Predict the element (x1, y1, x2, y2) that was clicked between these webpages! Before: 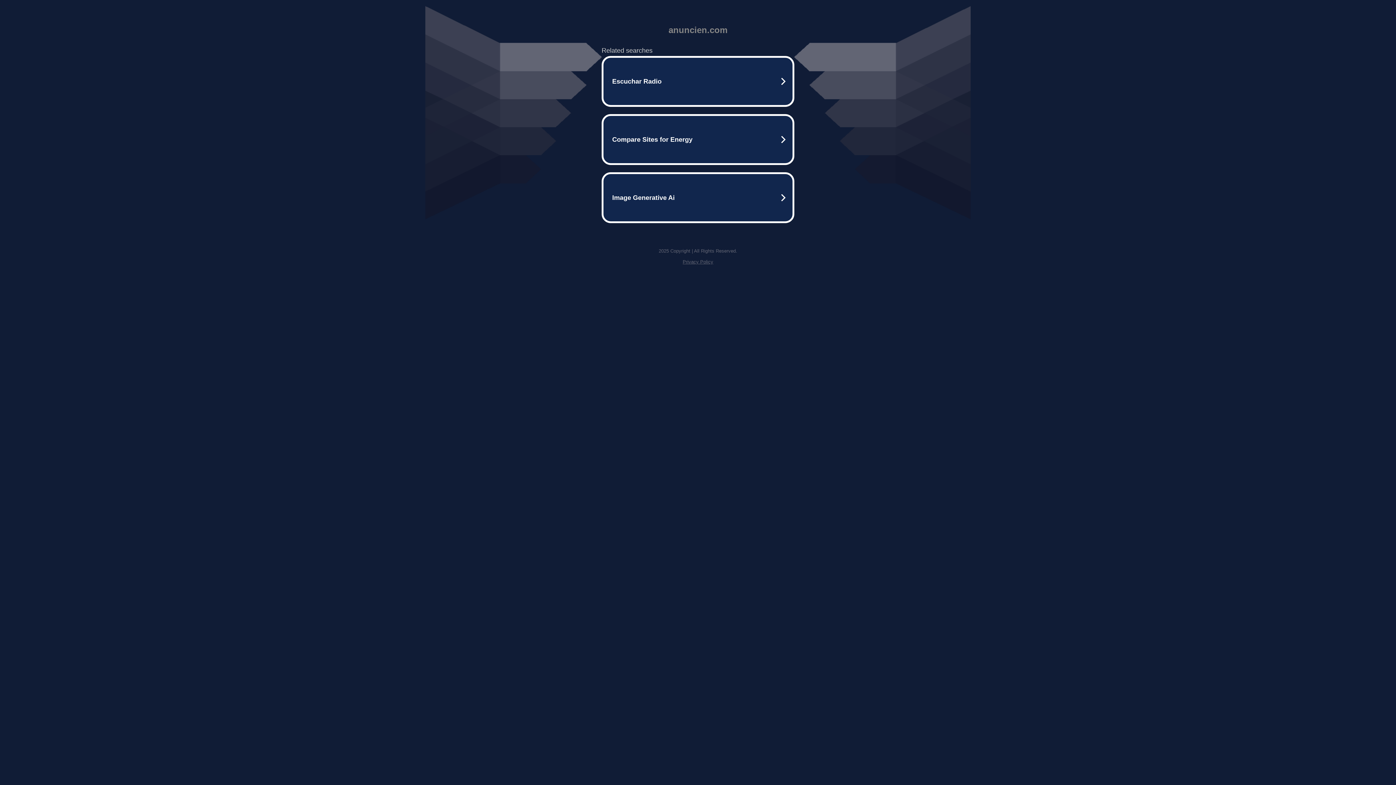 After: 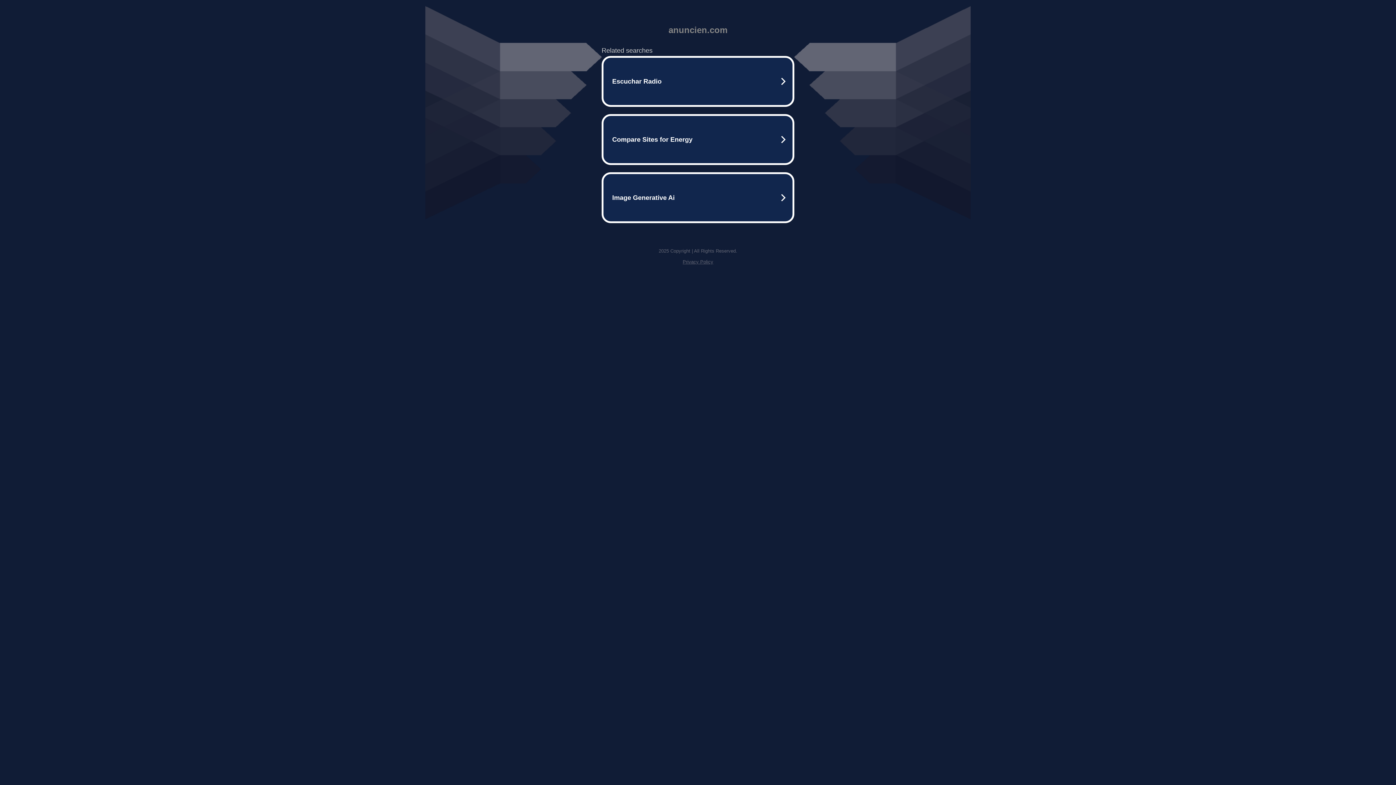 Action: bbox: (682, 259, 713, 264) label: Privacy Policy